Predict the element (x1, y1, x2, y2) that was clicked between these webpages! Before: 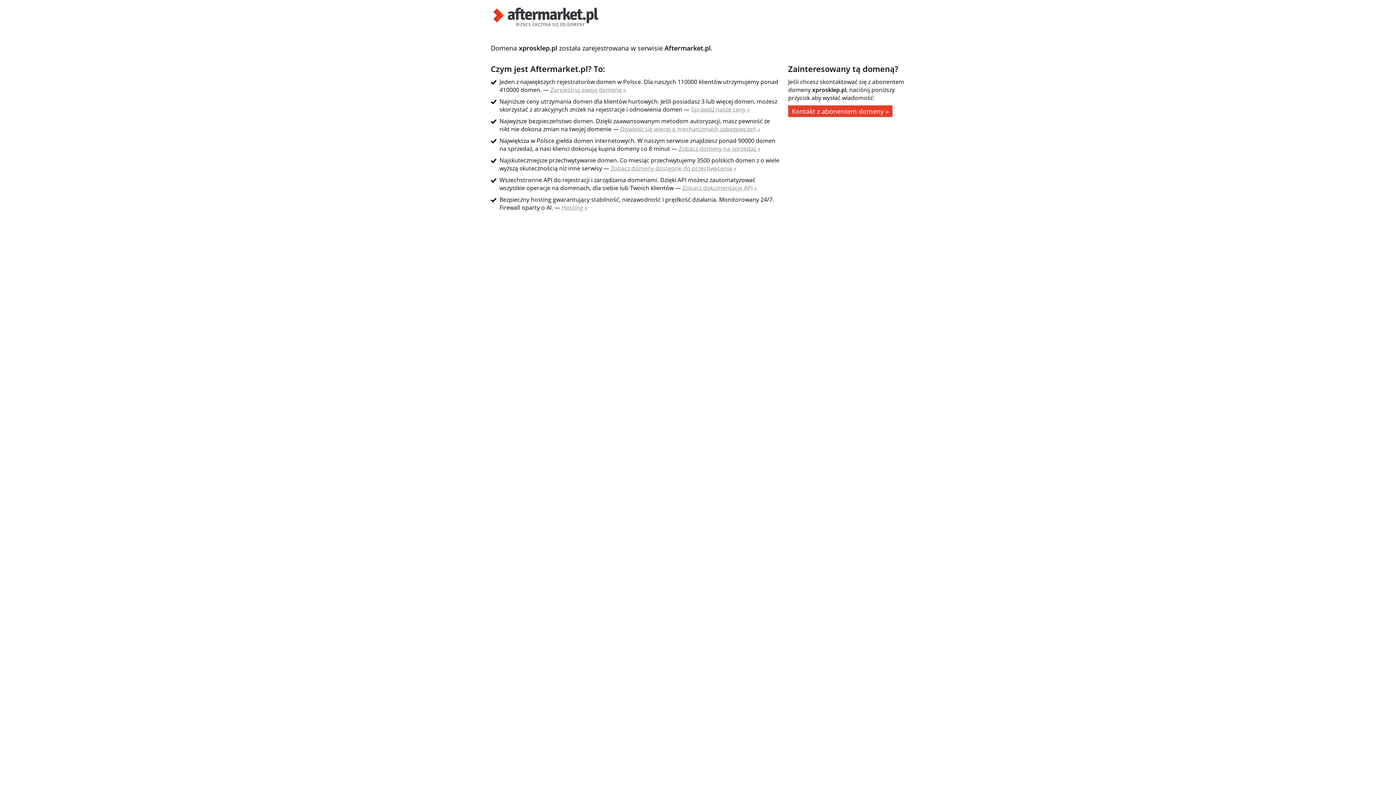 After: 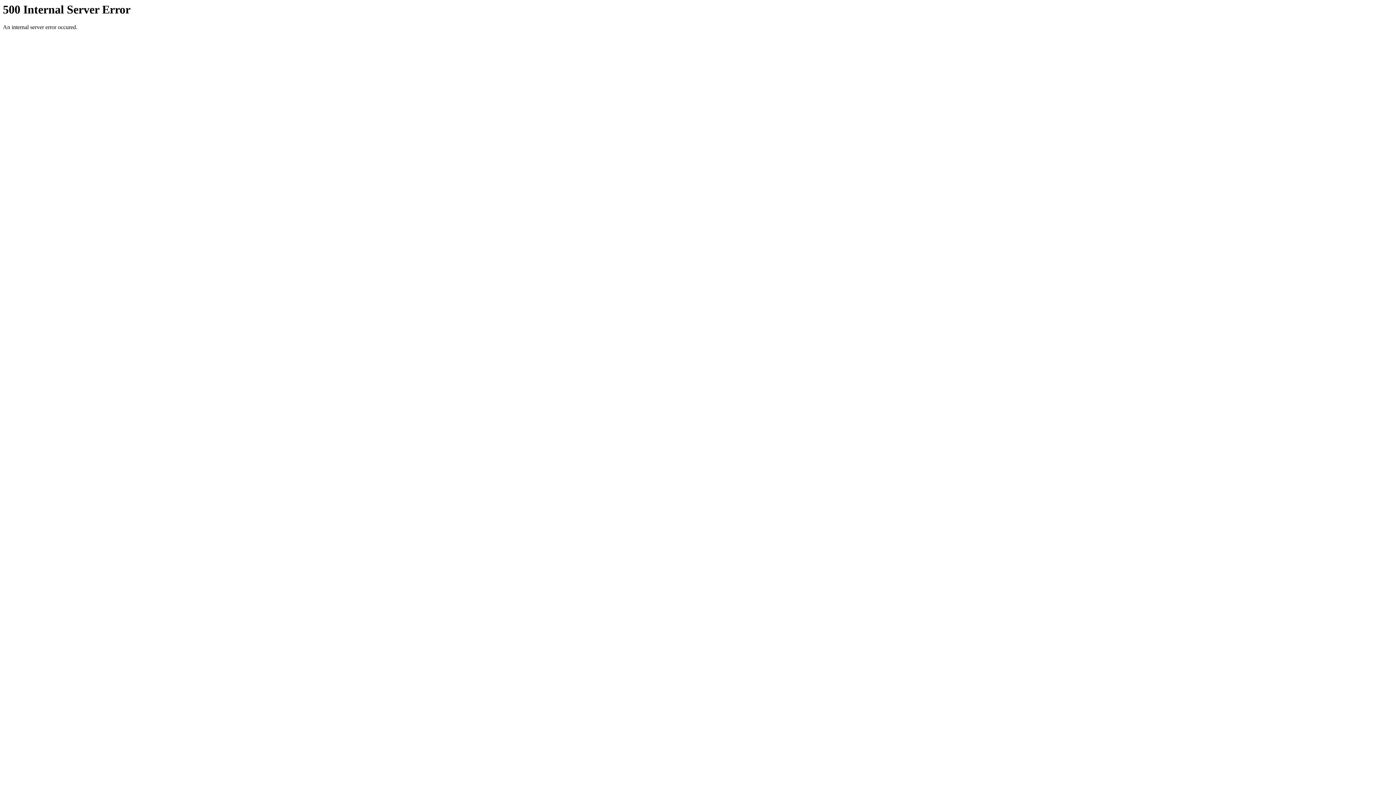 Action: label: Sprawdź nasze ceny » bbox: (691, 105, 750, 113)